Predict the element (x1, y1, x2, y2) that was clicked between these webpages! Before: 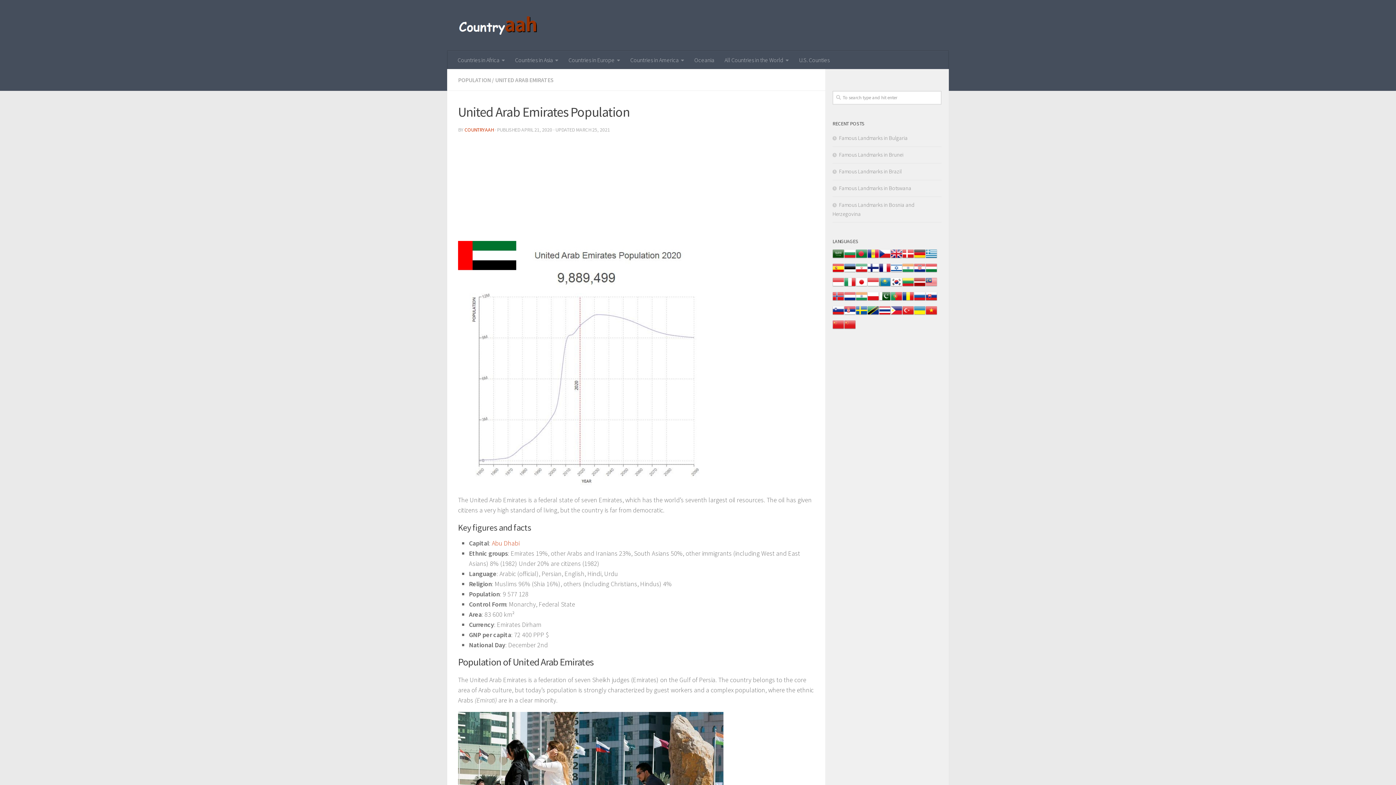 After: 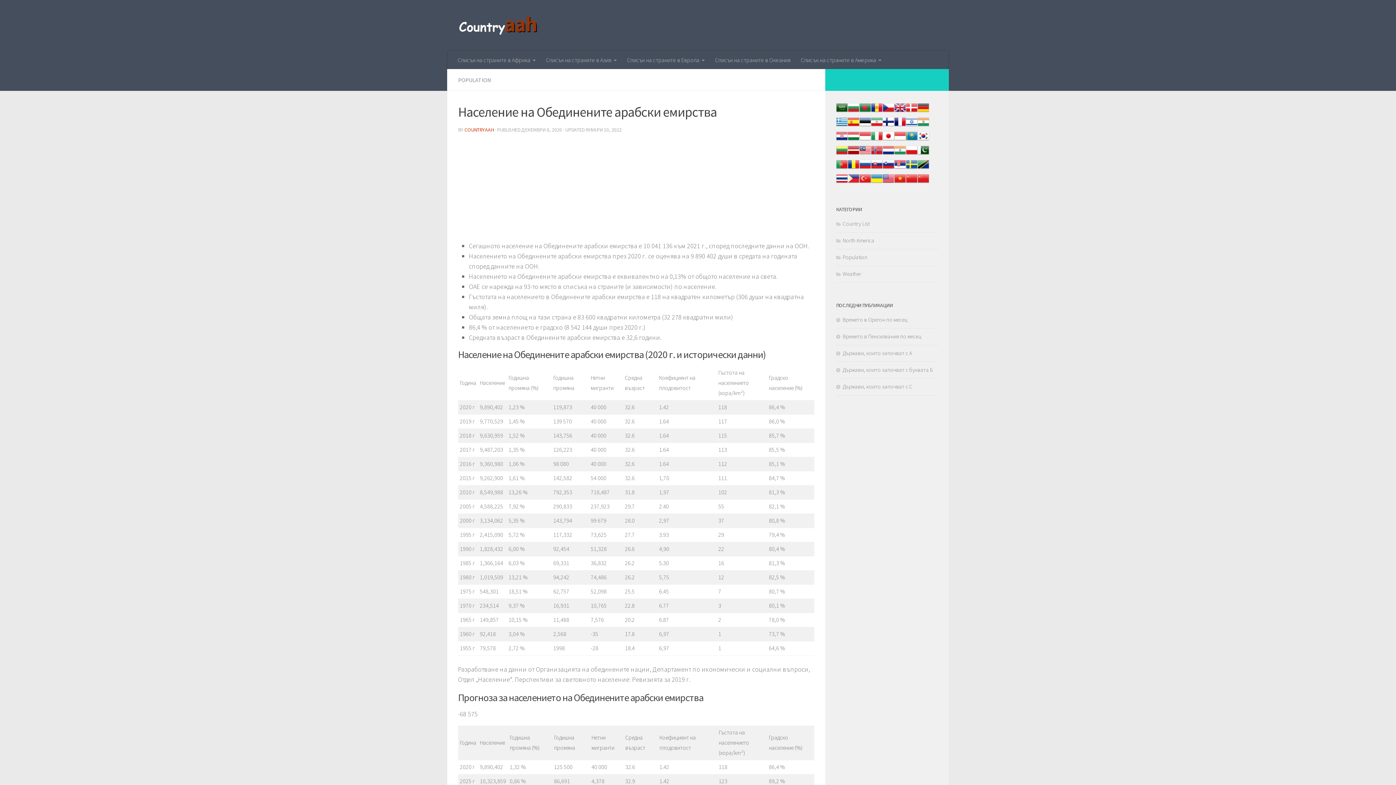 Action: bbox: (844, 254, 856, 261)